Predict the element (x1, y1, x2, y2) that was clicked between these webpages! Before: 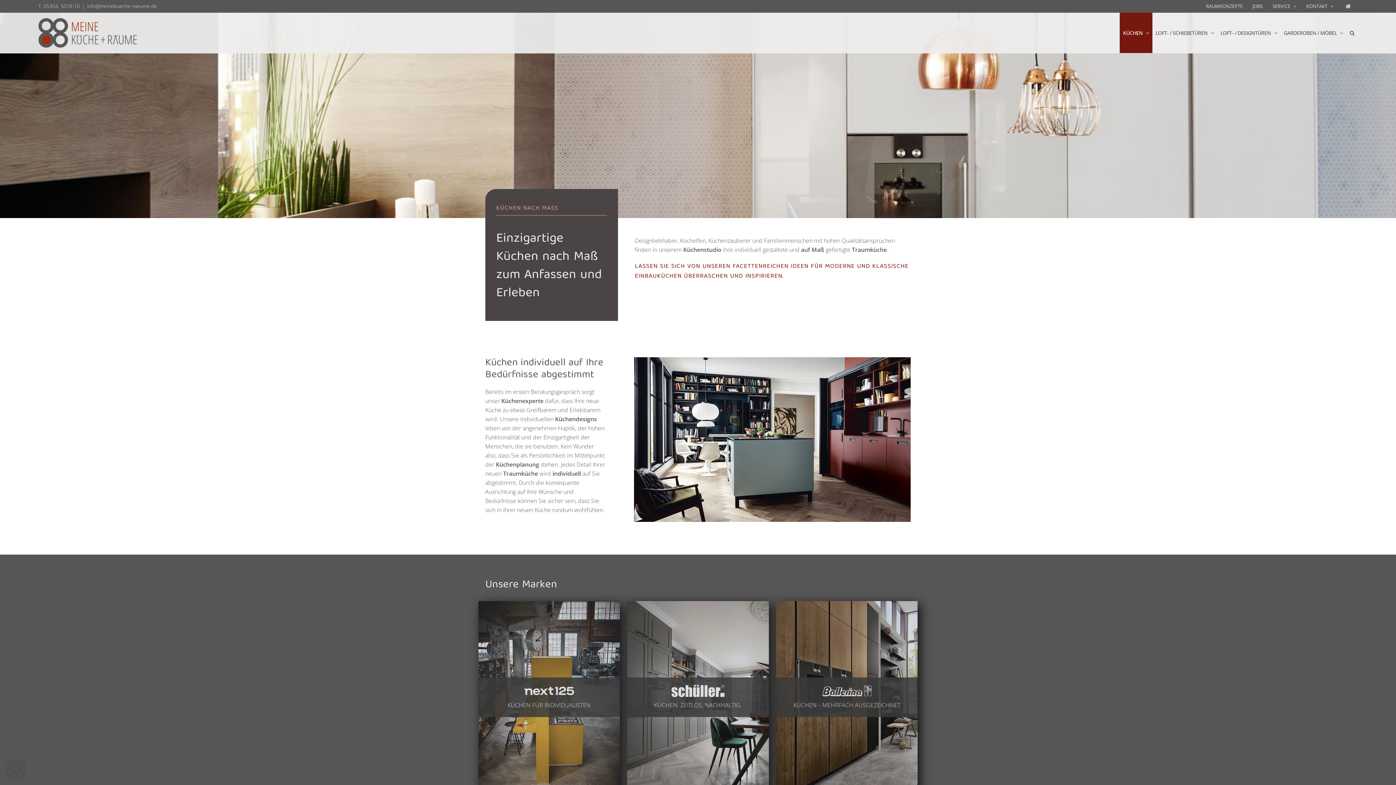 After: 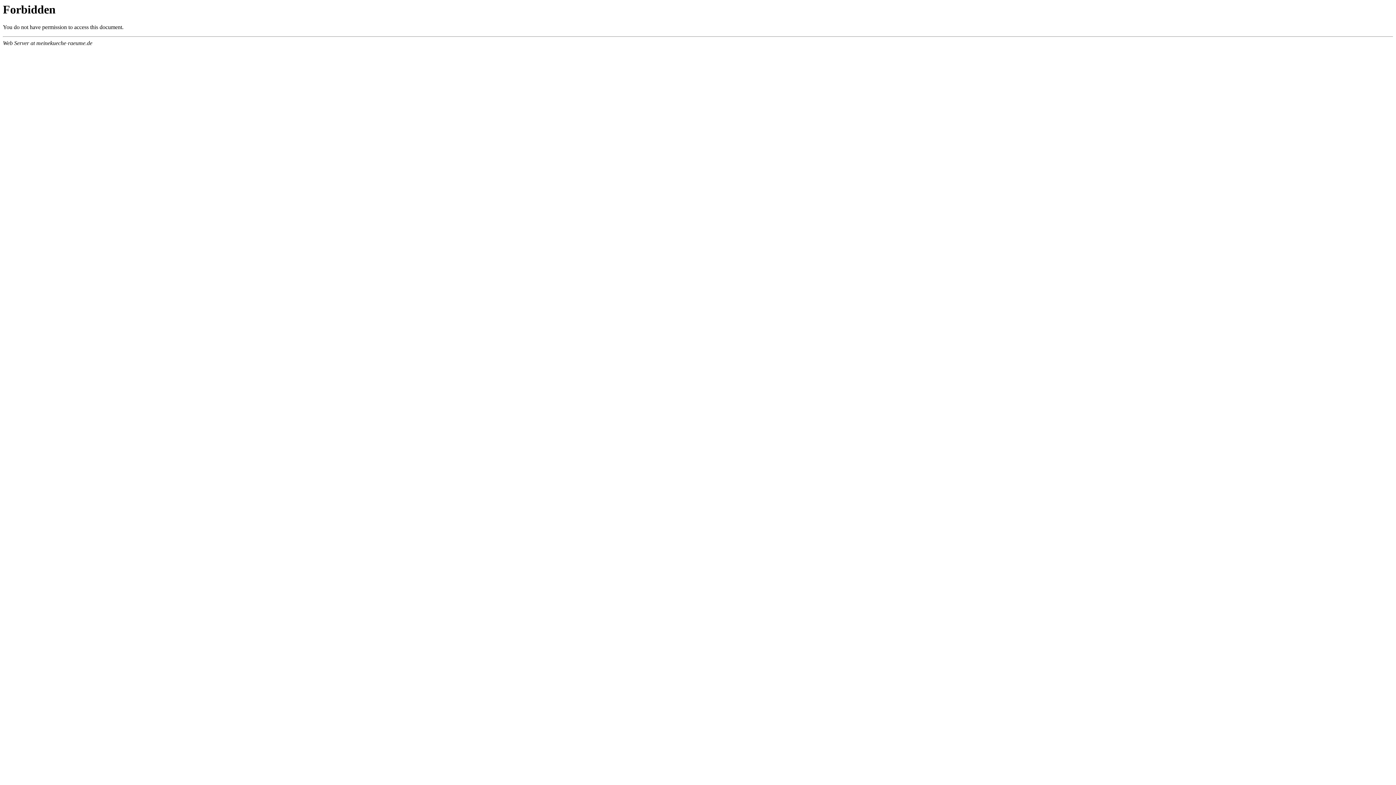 Action: bbox: (478, 601, 620, 793)